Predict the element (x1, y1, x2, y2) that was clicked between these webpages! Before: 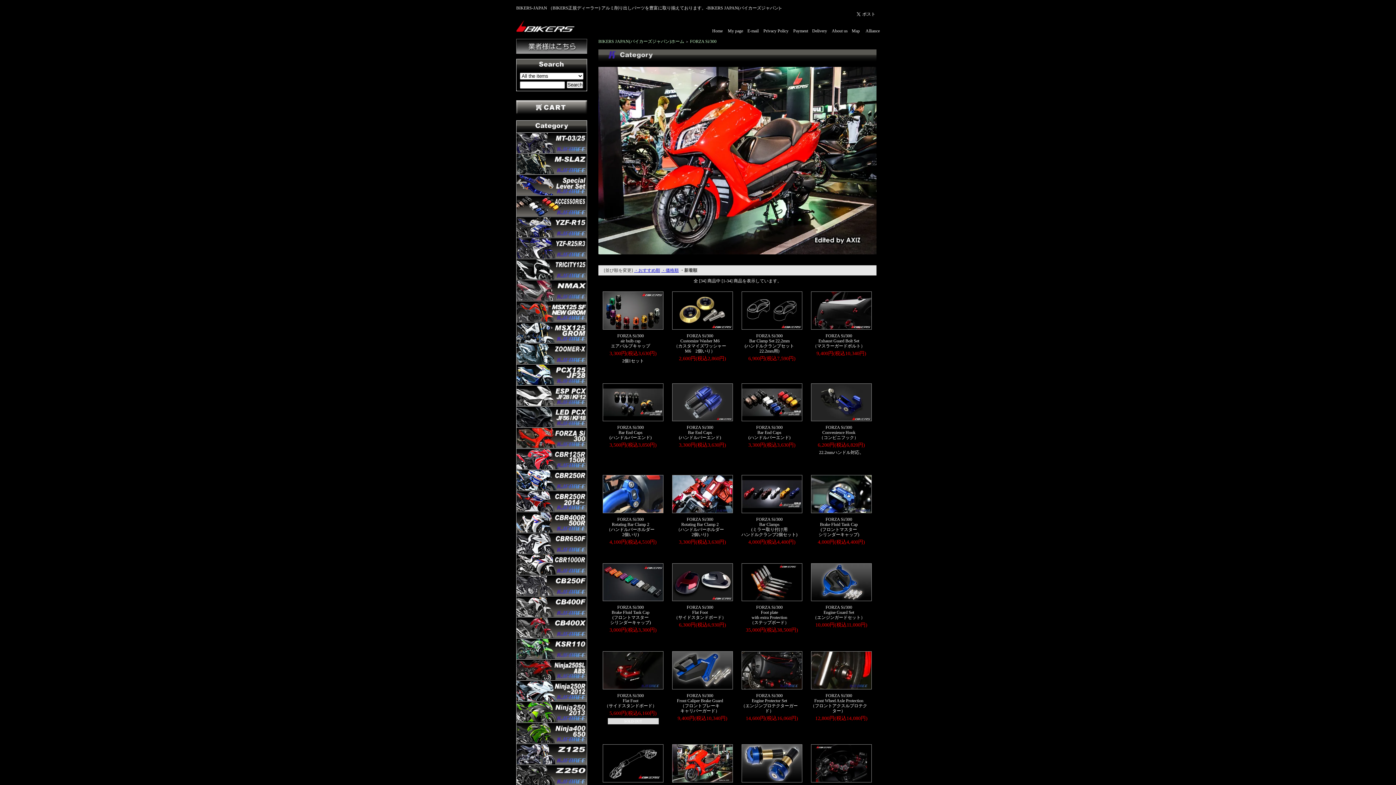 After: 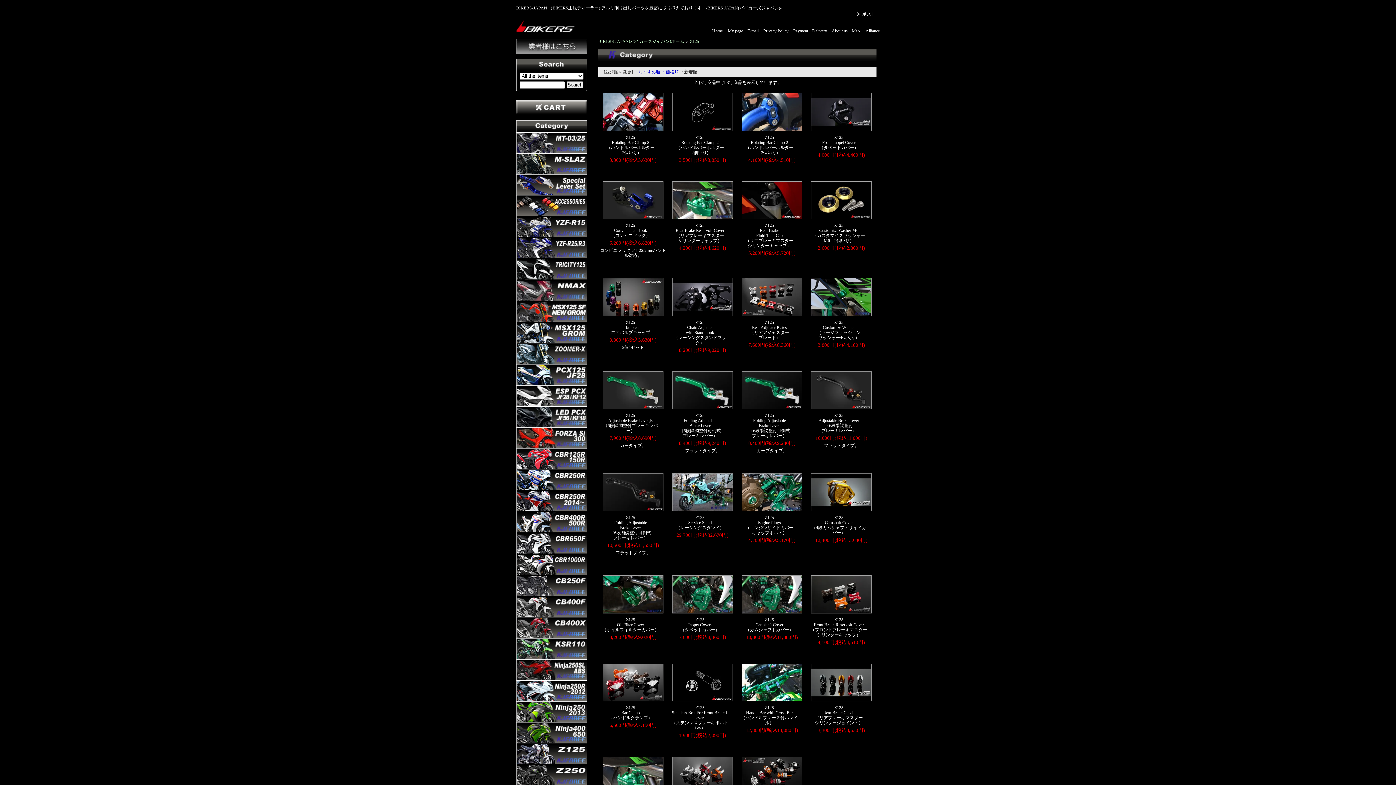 Action: bbox: (516, 744, 586, 764)